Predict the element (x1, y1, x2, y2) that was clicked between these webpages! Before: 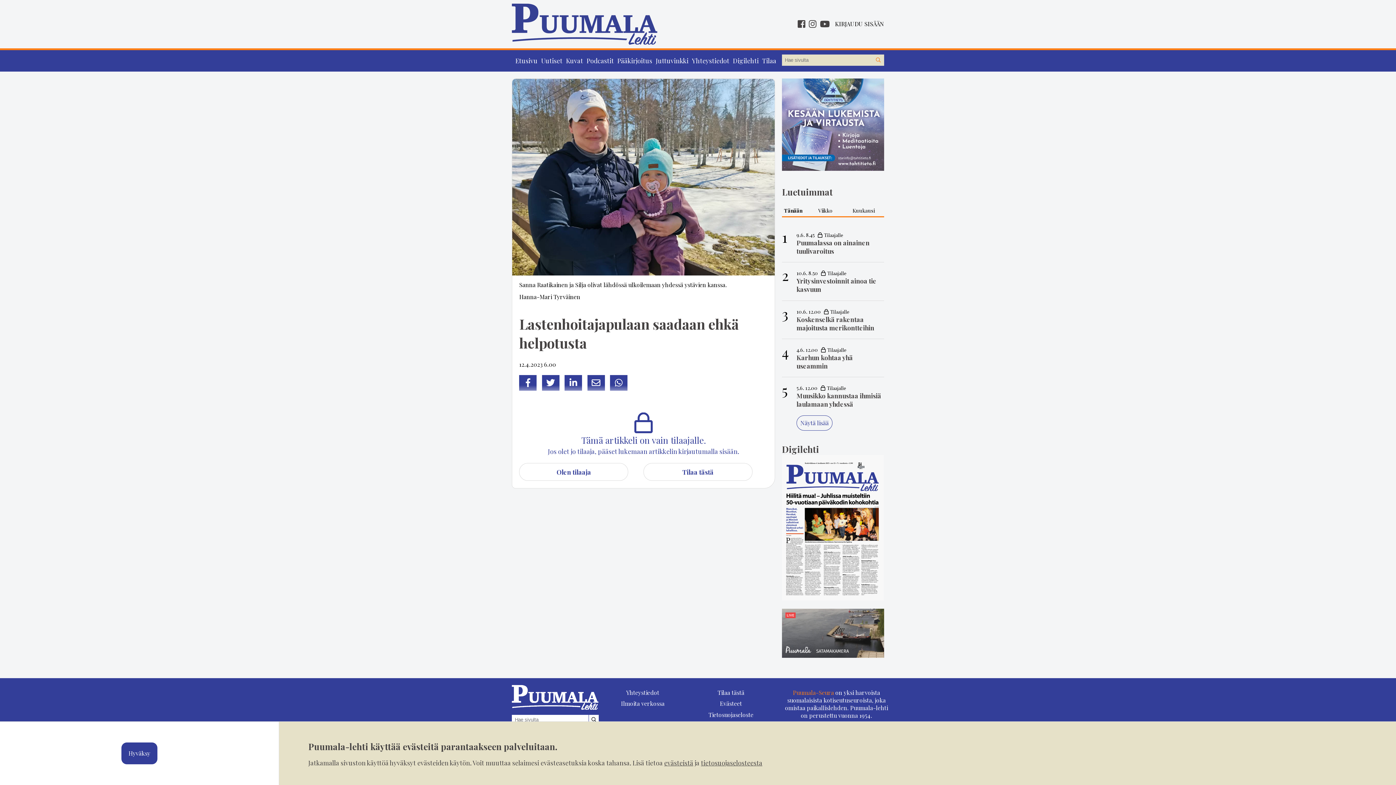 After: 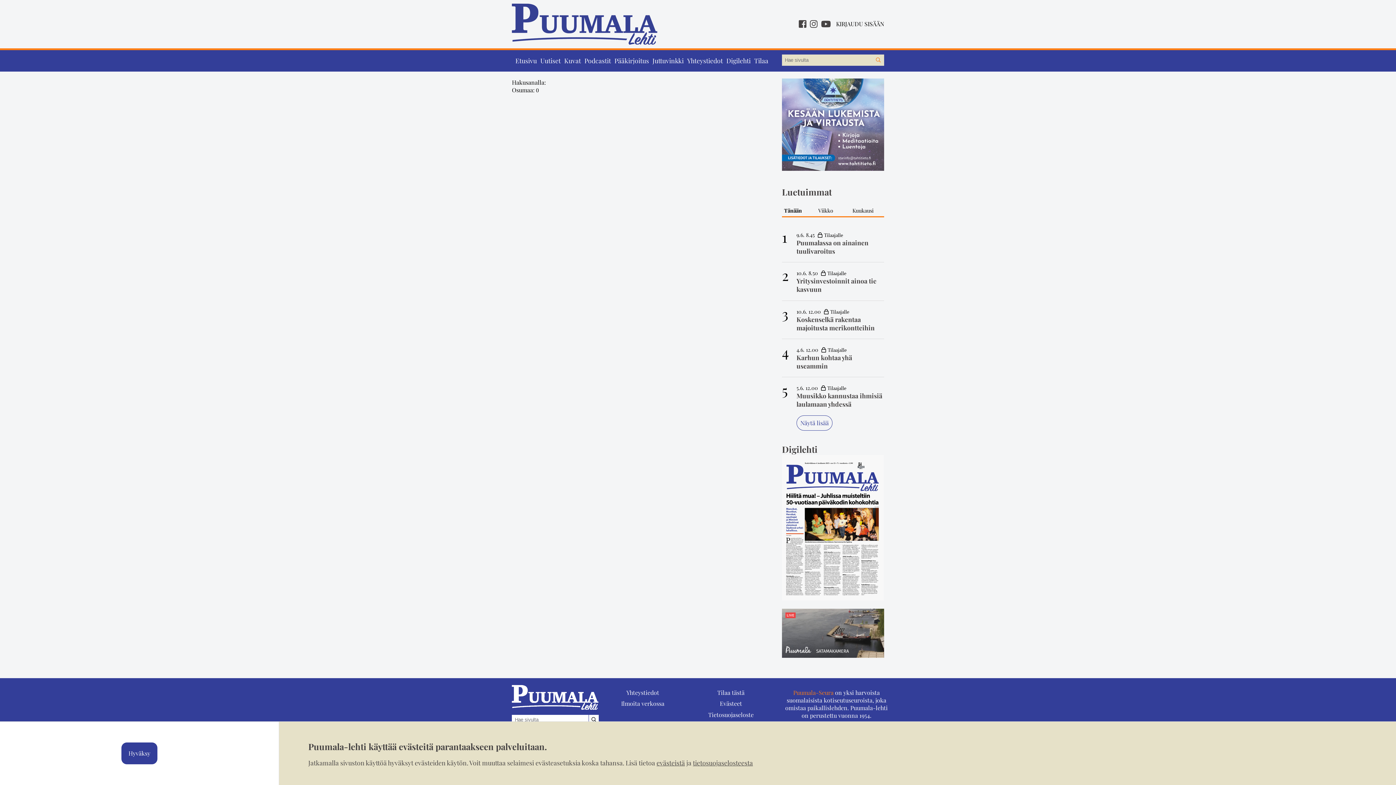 Action: label: Hae sivustolta bbox: (873, 54, 883, 65)